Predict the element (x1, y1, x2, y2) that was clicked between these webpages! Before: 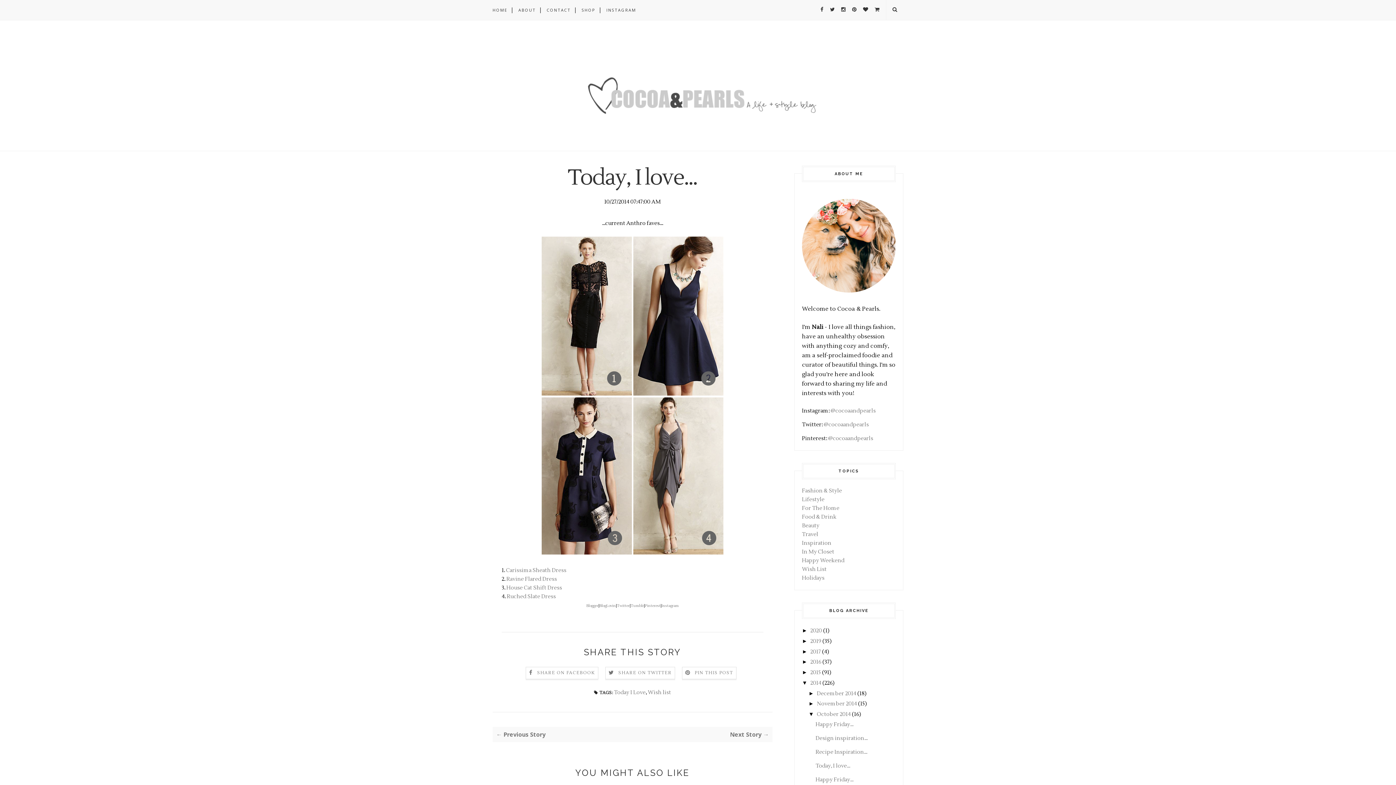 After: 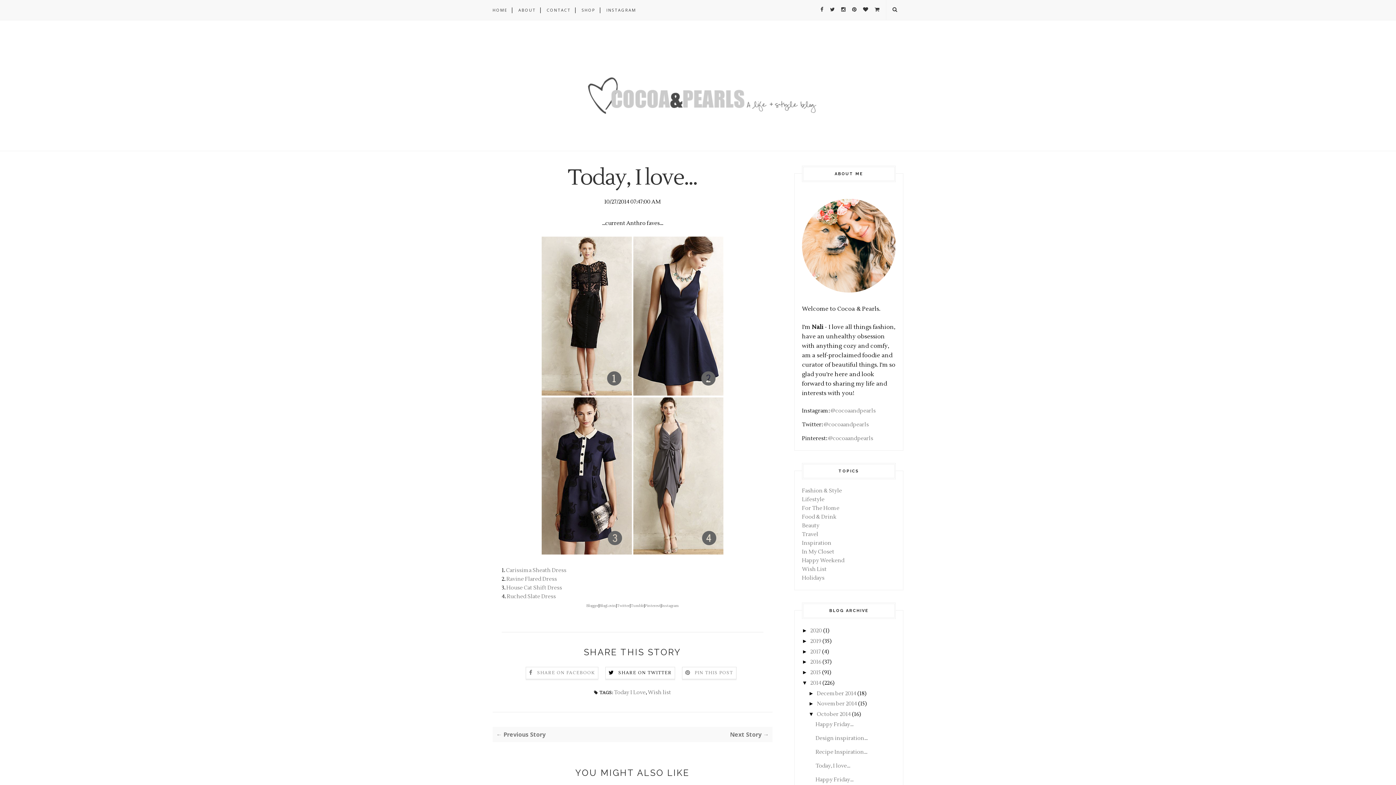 Action: label:  SHARE ON TWITTER bbox: (608, 669, 672, 676)